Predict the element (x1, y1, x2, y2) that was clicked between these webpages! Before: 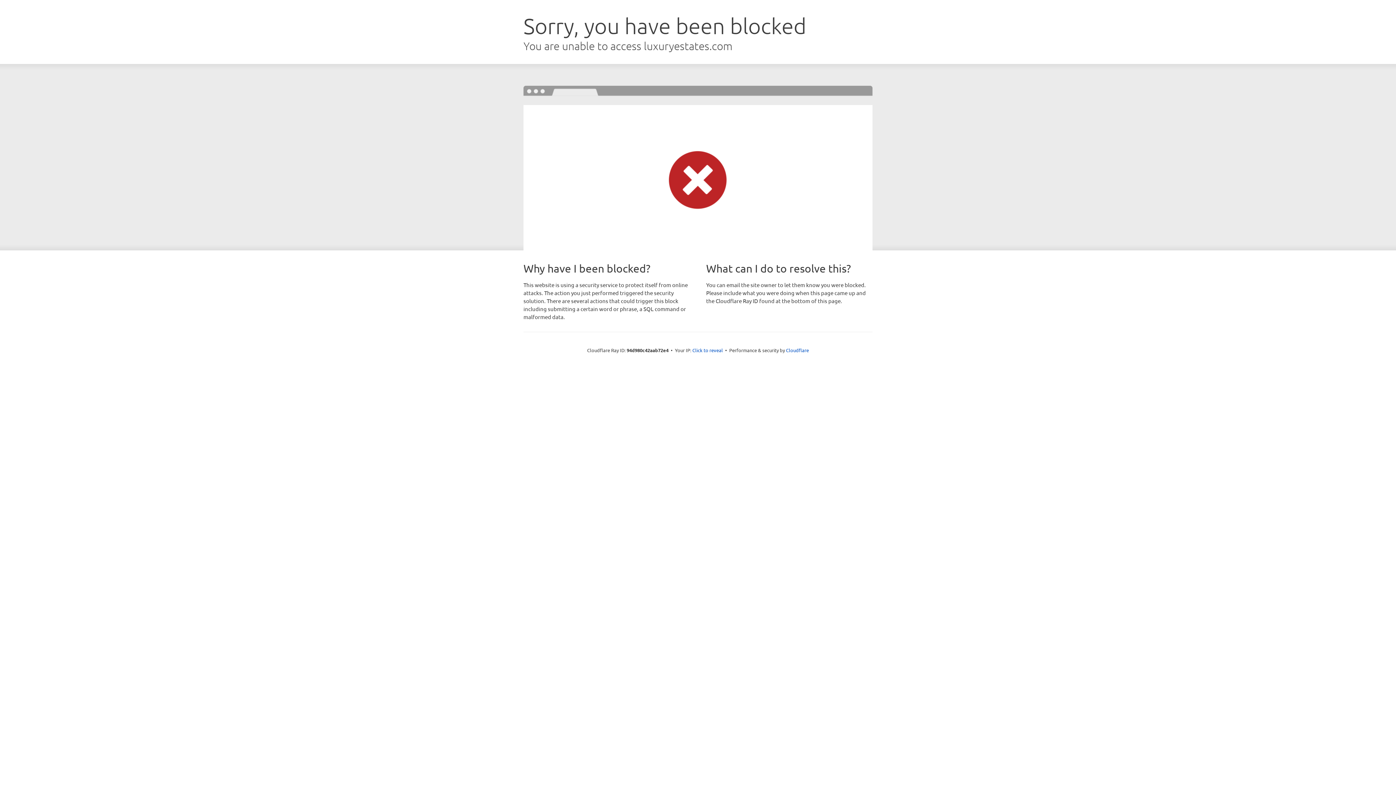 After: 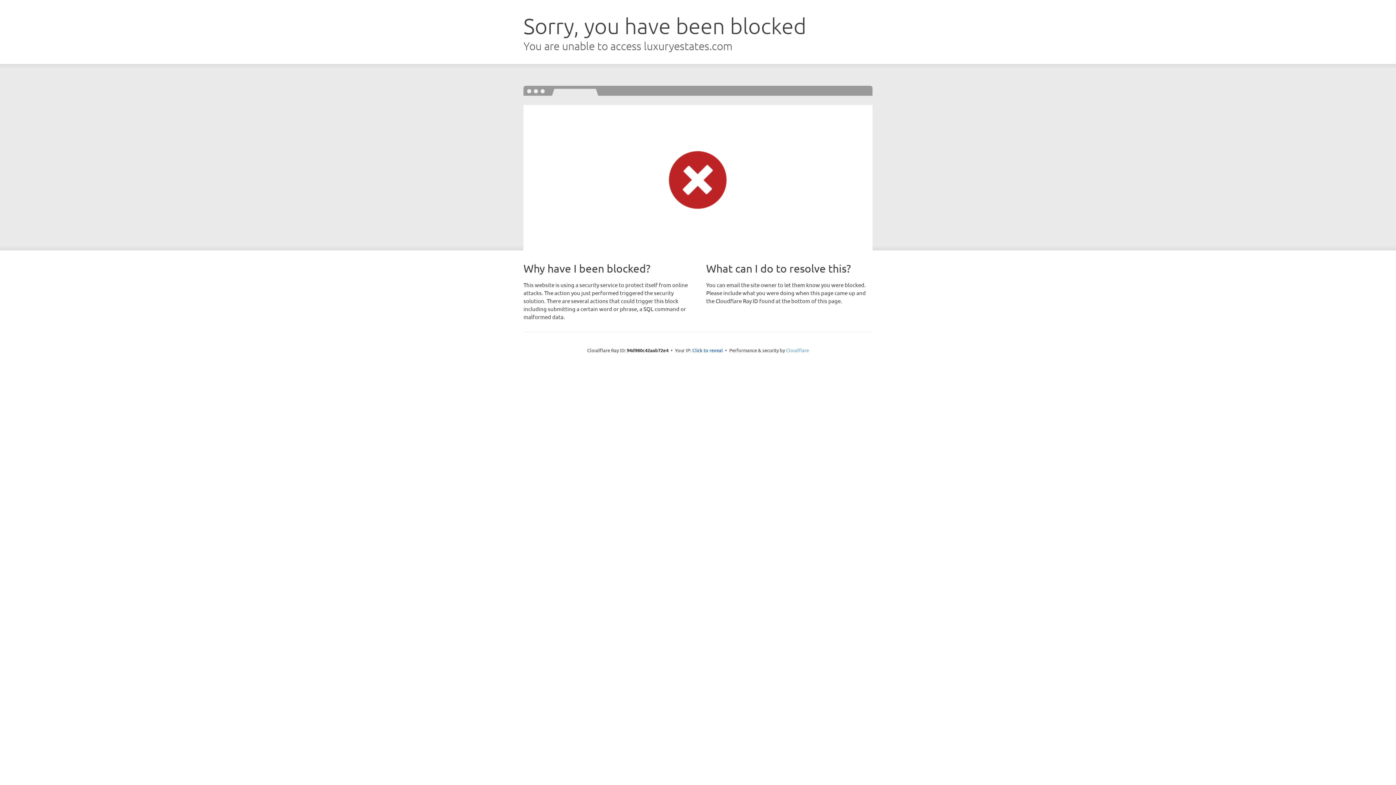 Action: label: Cloudflare bbox: (786, 347, 809, 353)